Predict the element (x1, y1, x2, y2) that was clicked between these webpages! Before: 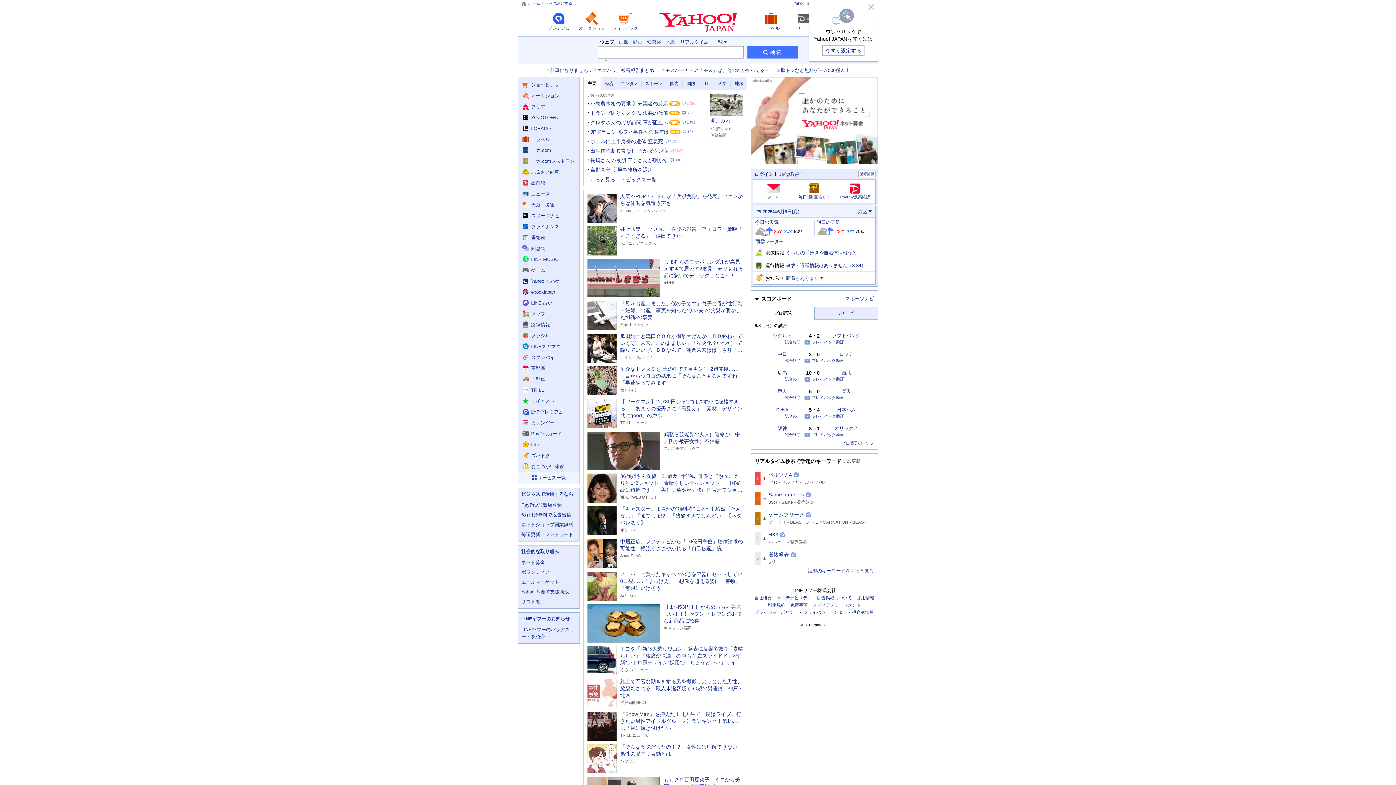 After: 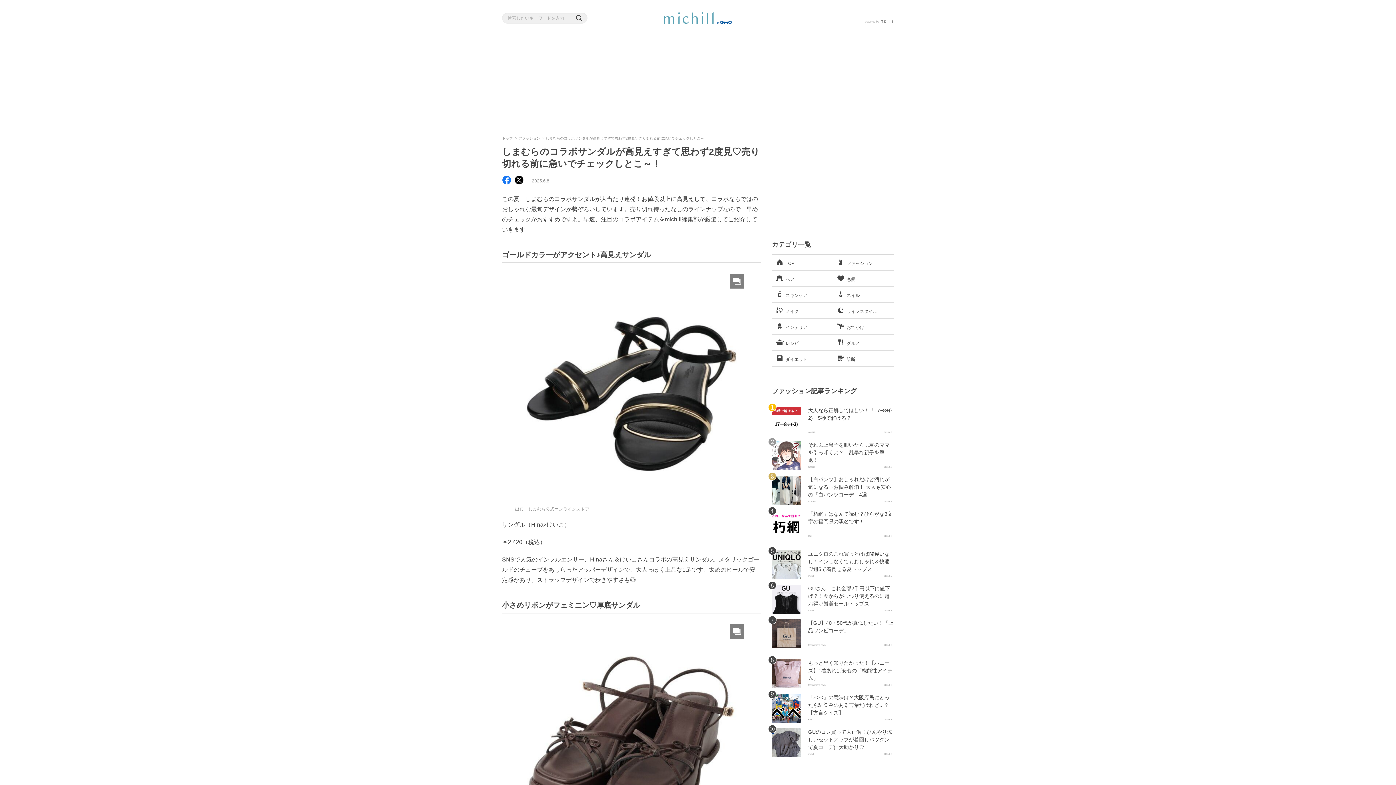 Action: label: しまむらのコラボサンダルが高見えすぎて思わず2度見♡売り切れる前に急いでチェックしとこ～！
michill bbox: (587, 259, 743, 297)